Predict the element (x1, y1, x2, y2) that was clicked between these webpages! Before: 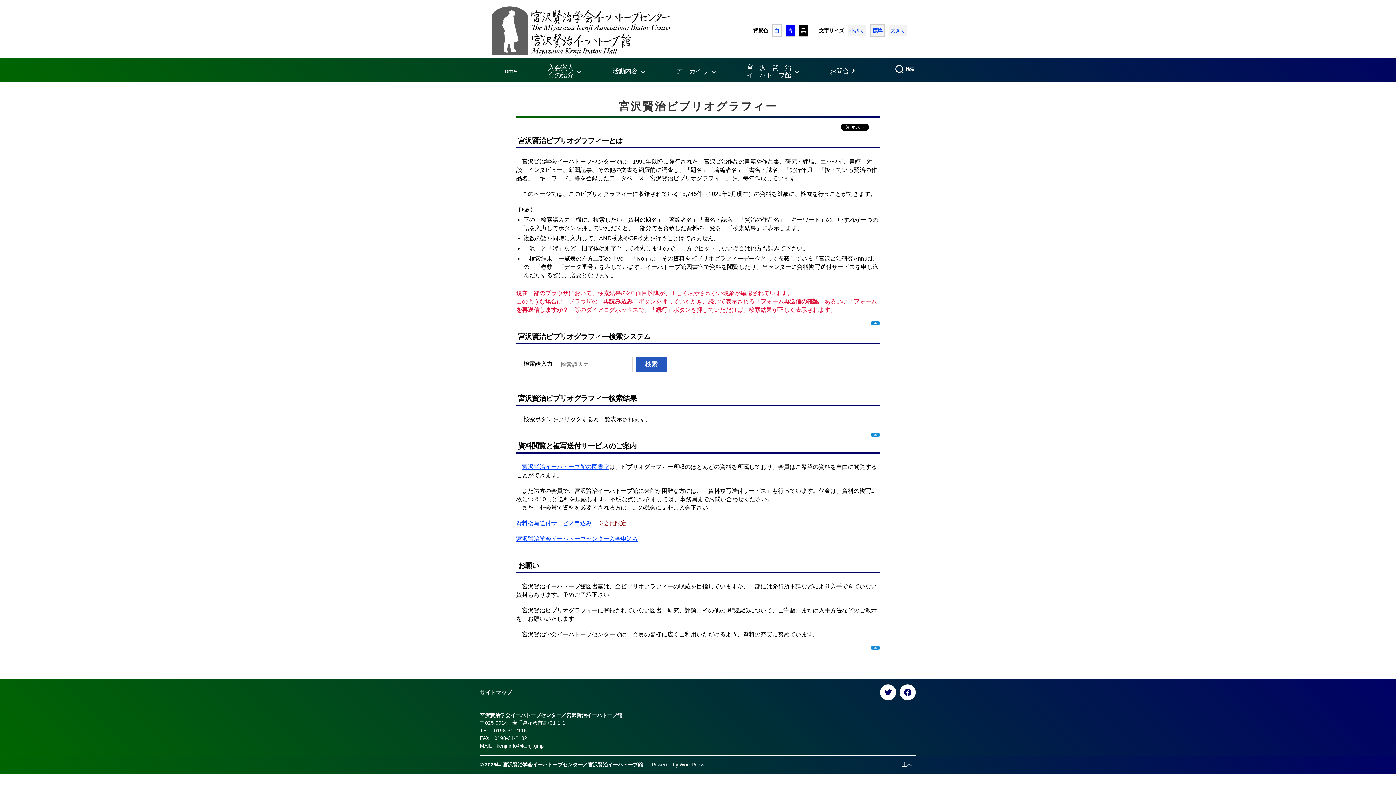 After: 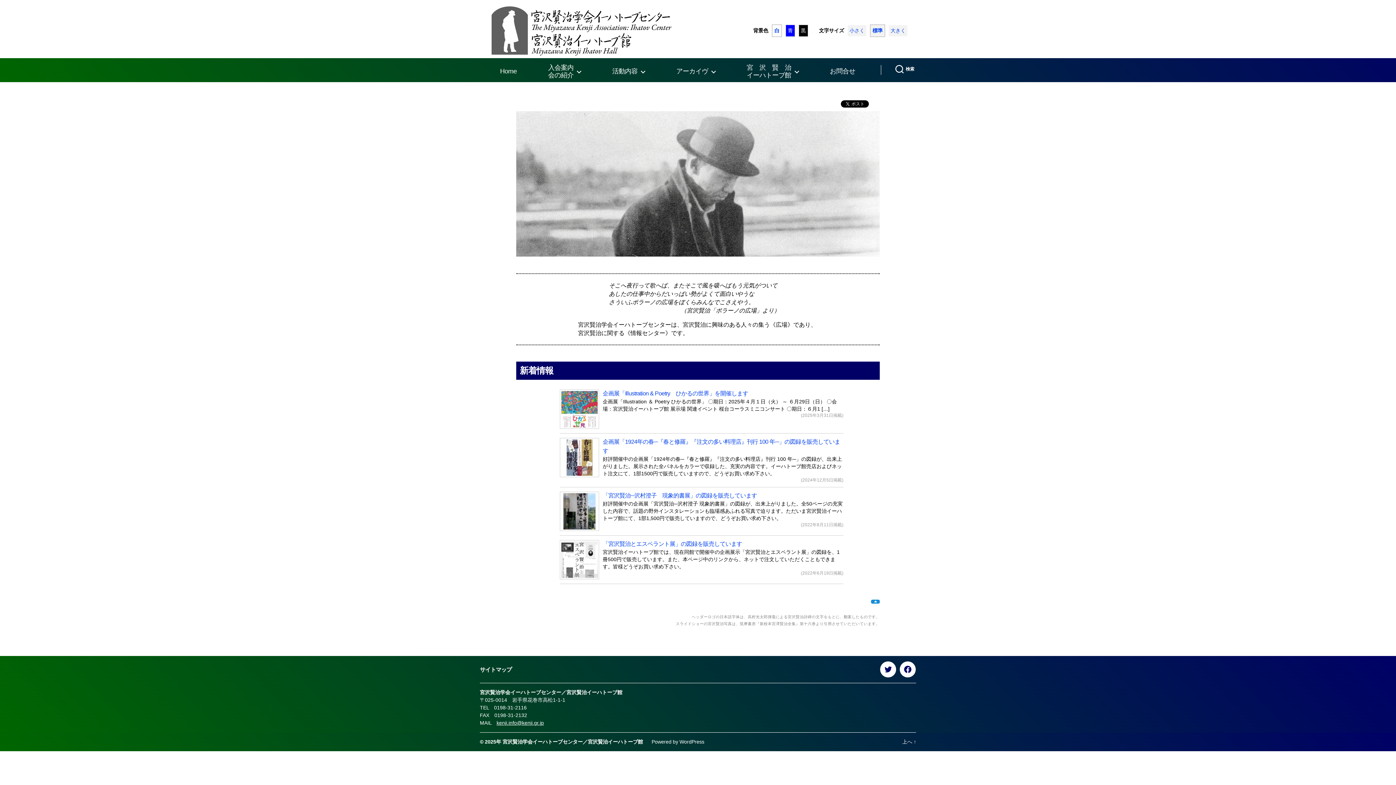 Action: bbox: (502, 762, 643, 768) label: 宮沢賢治学会イーハトーブセンター／宮沢賢治イーハトーブ館